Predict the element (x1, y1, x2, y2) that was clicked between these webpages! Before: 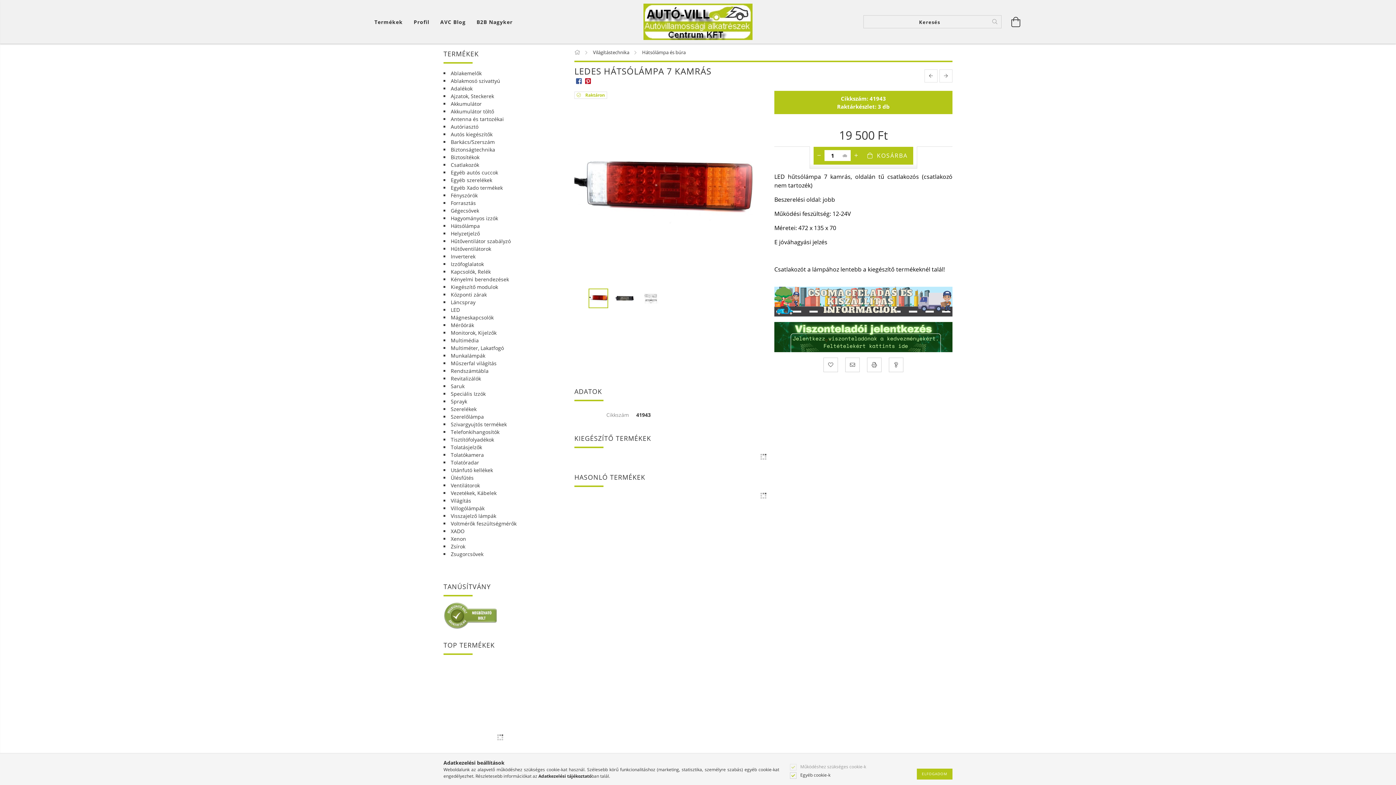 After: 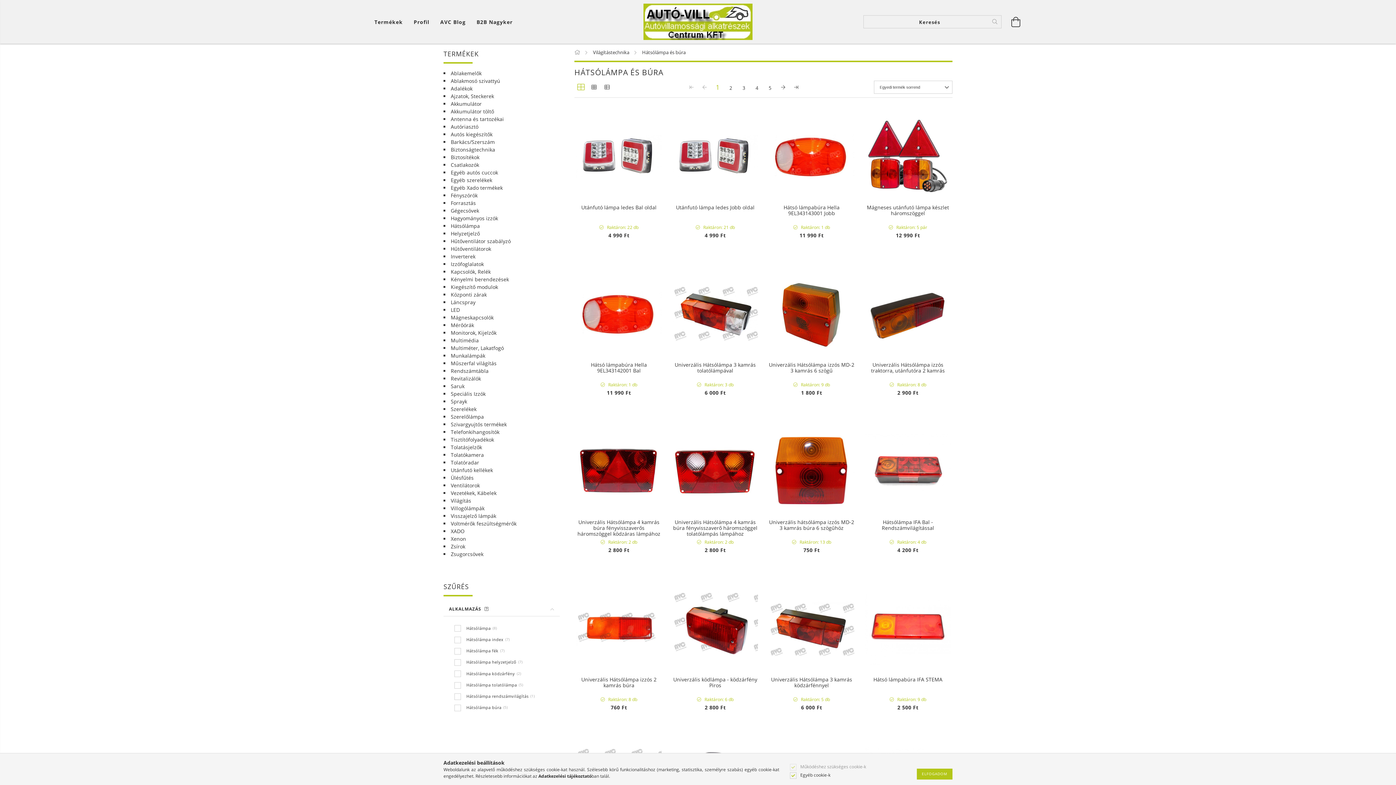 Action: bbox: (642, 49, 685, 55) label: Hátsólámpa és búra